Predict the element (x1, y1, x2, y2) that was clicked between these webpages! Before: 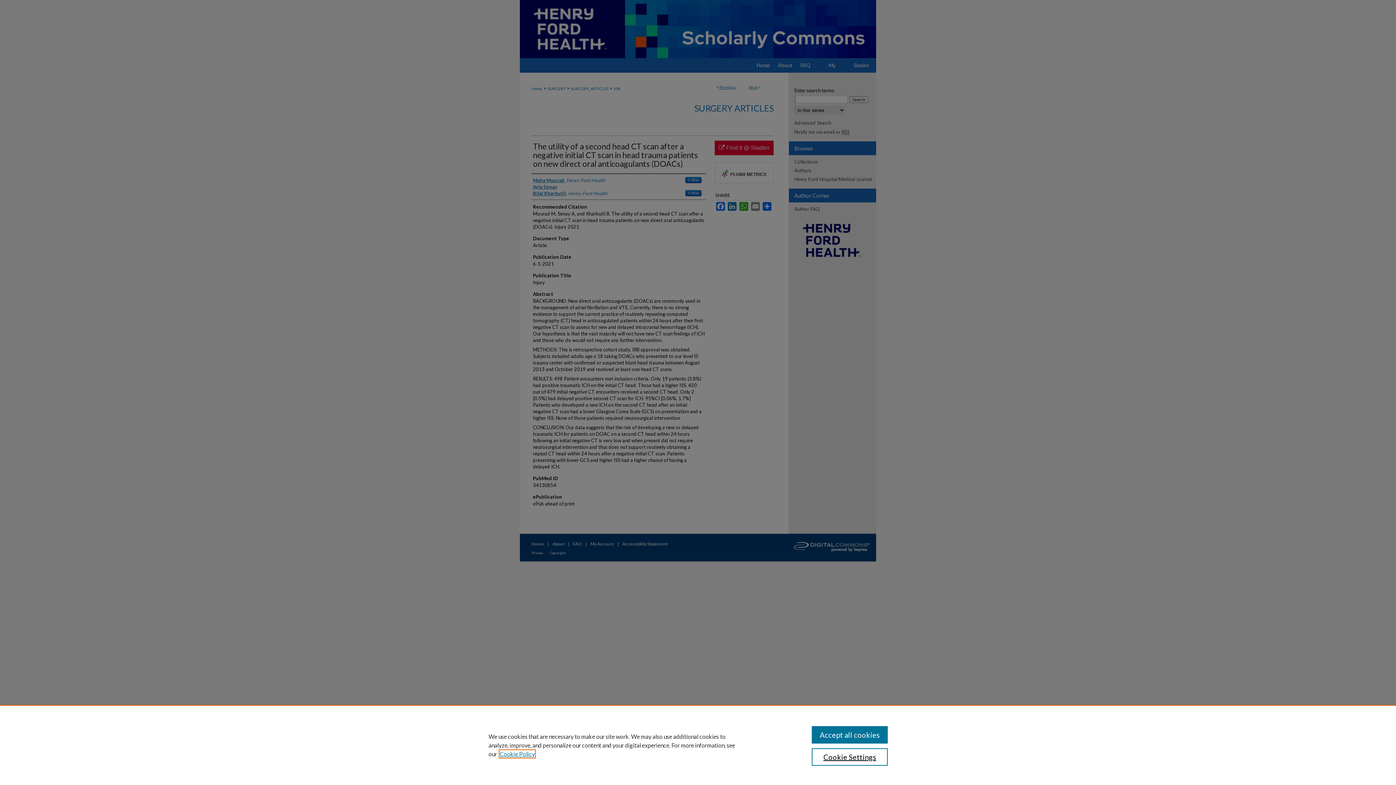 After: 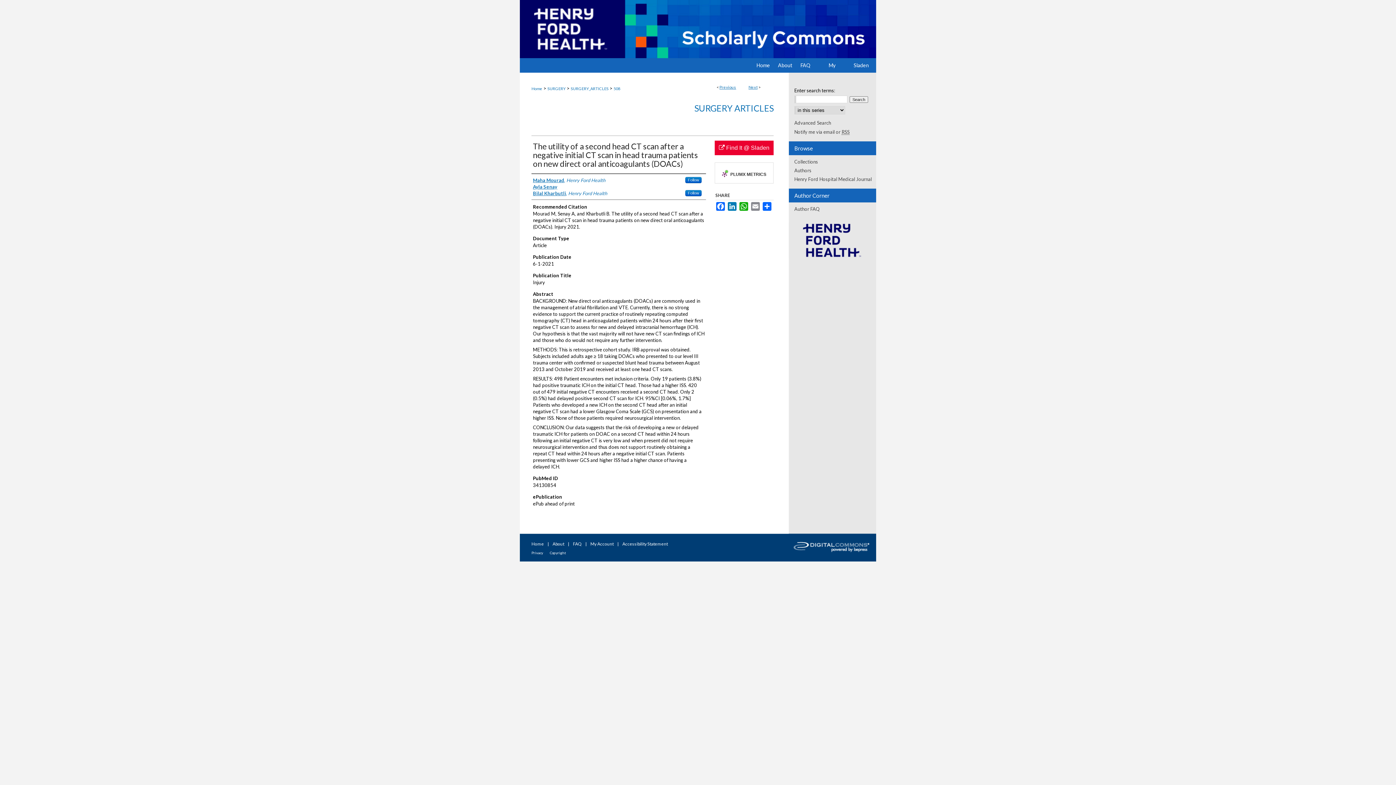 Action: label: Accept all cookies bbox: (811, 726, 887, 744)